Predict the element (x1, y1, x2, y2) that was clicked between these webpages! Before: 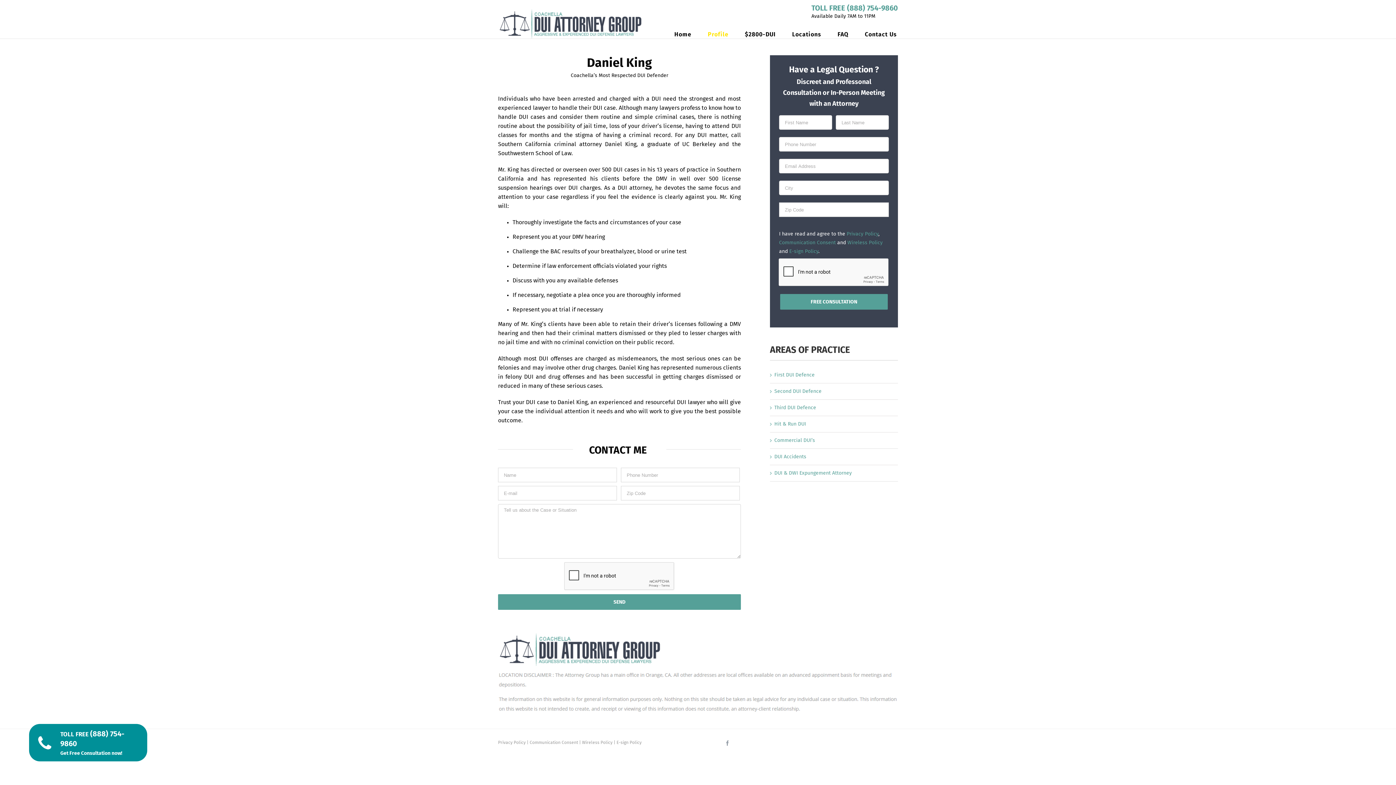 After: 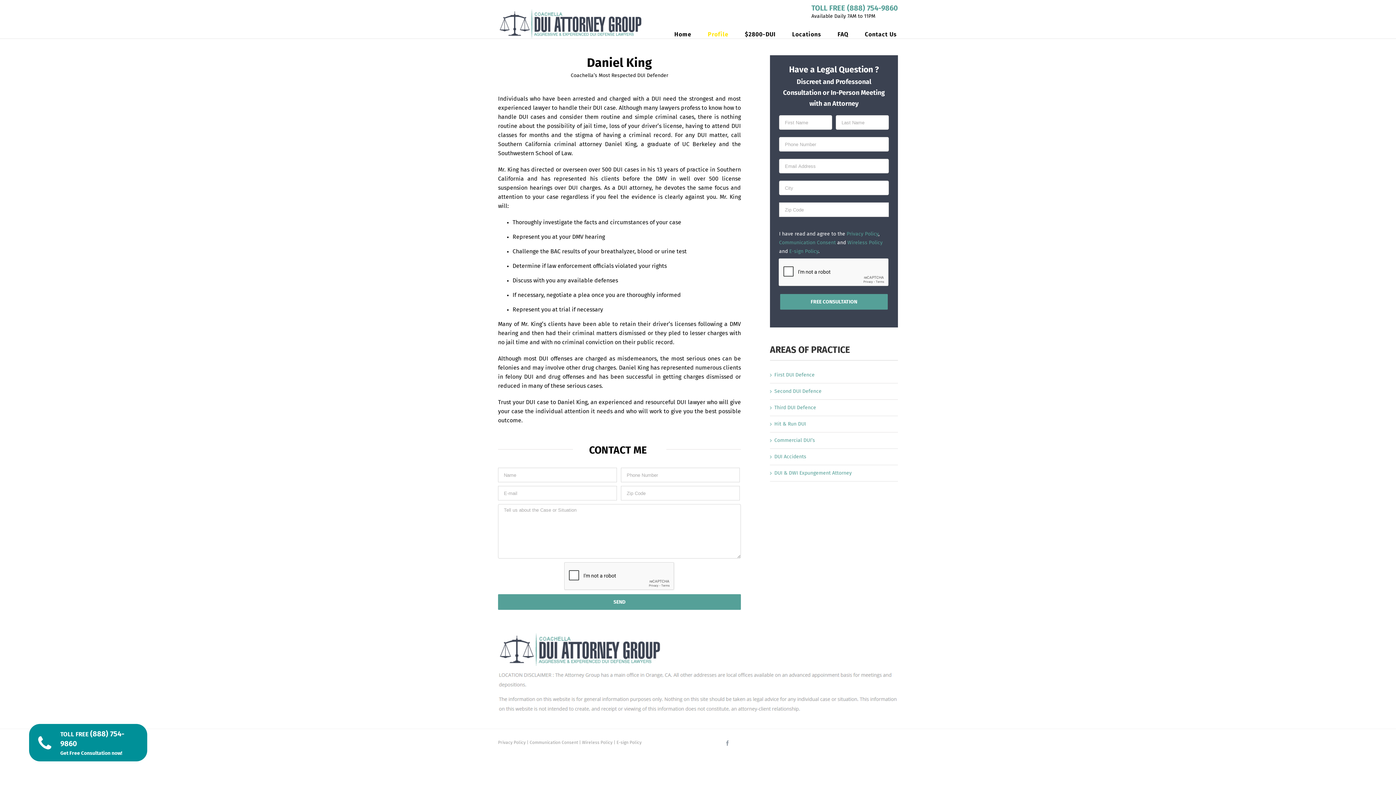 Action: bbox: (29, 724, 147, 761) label: TOLL FREE (888) 754-9860

Get Free Consultation now!